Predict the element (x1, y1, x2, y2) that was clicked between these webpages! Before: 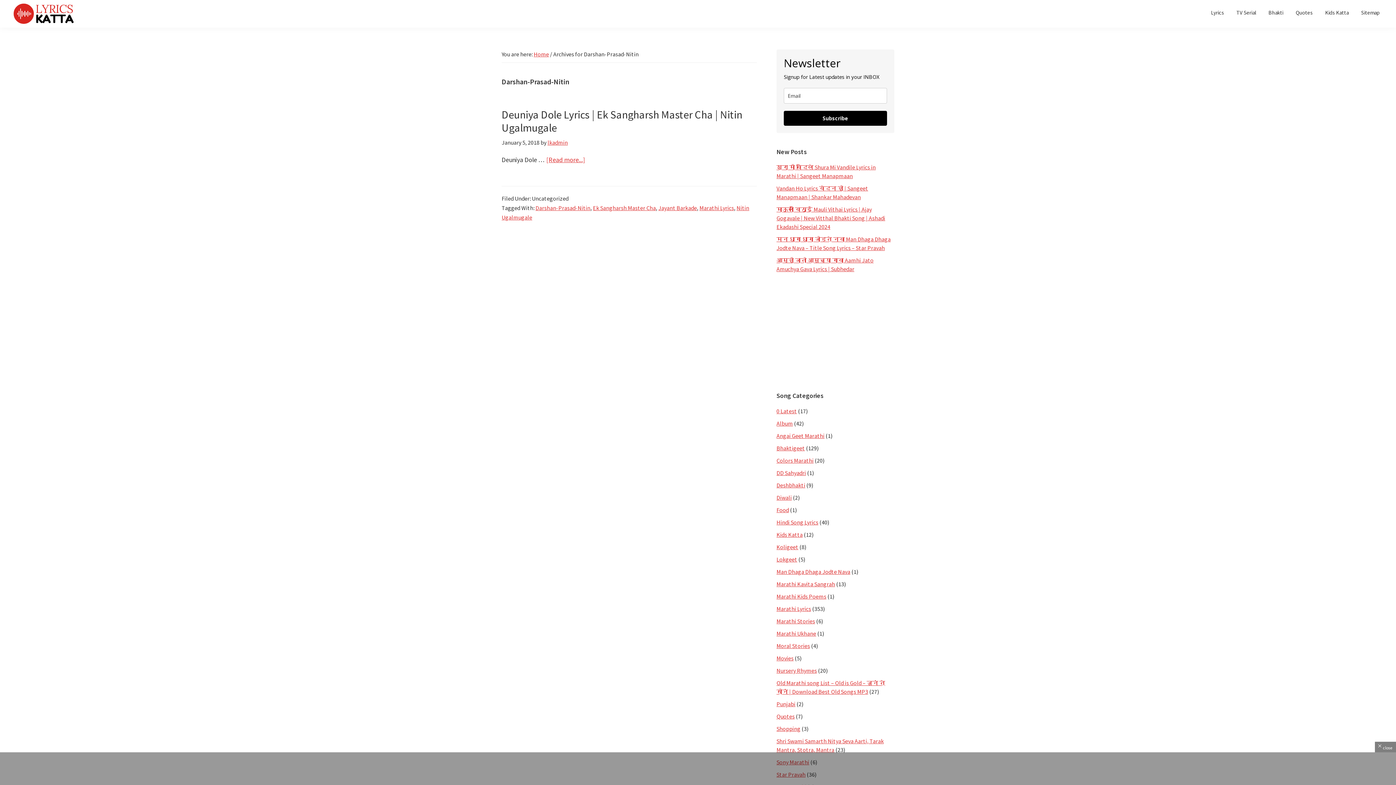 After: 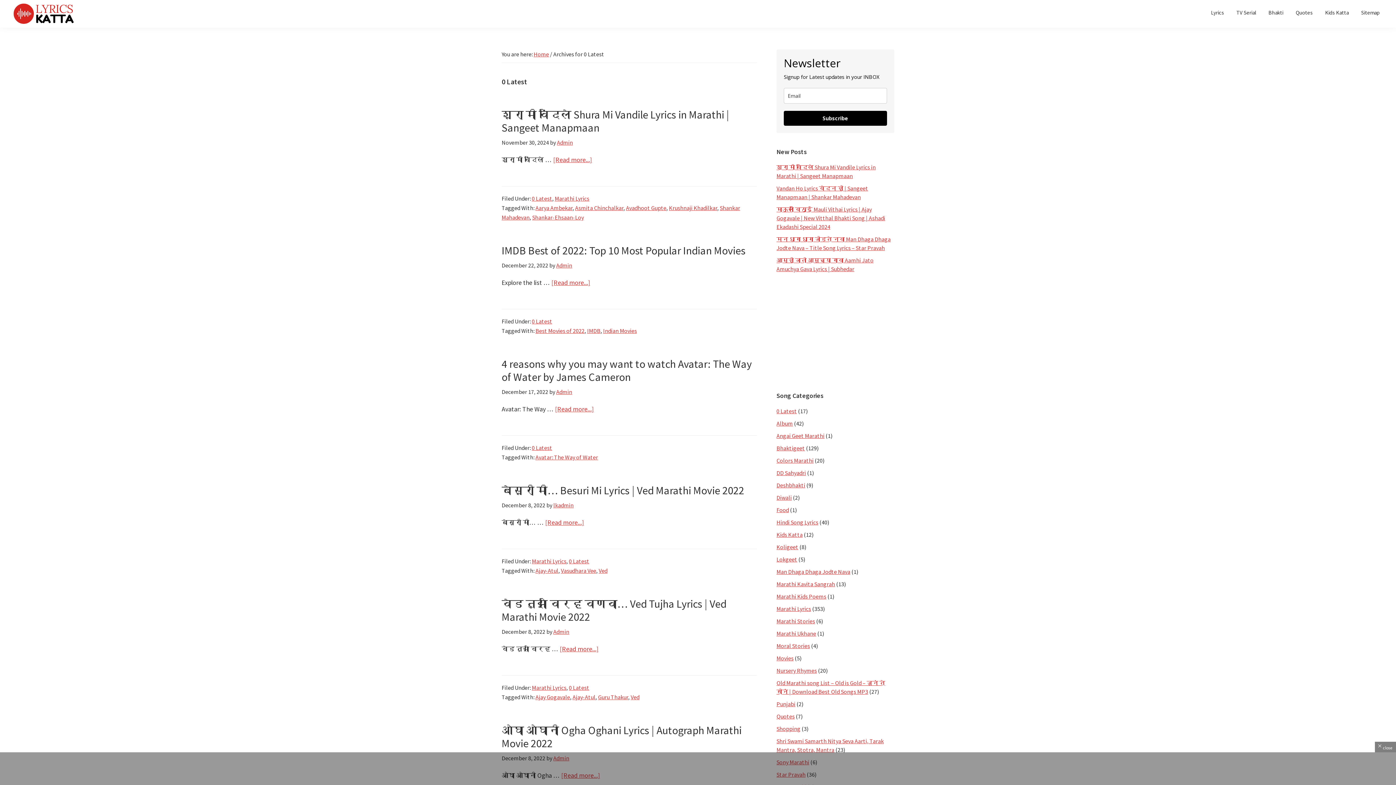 Action: bbox: (776, 407, 797, 414) label: 0 Latest